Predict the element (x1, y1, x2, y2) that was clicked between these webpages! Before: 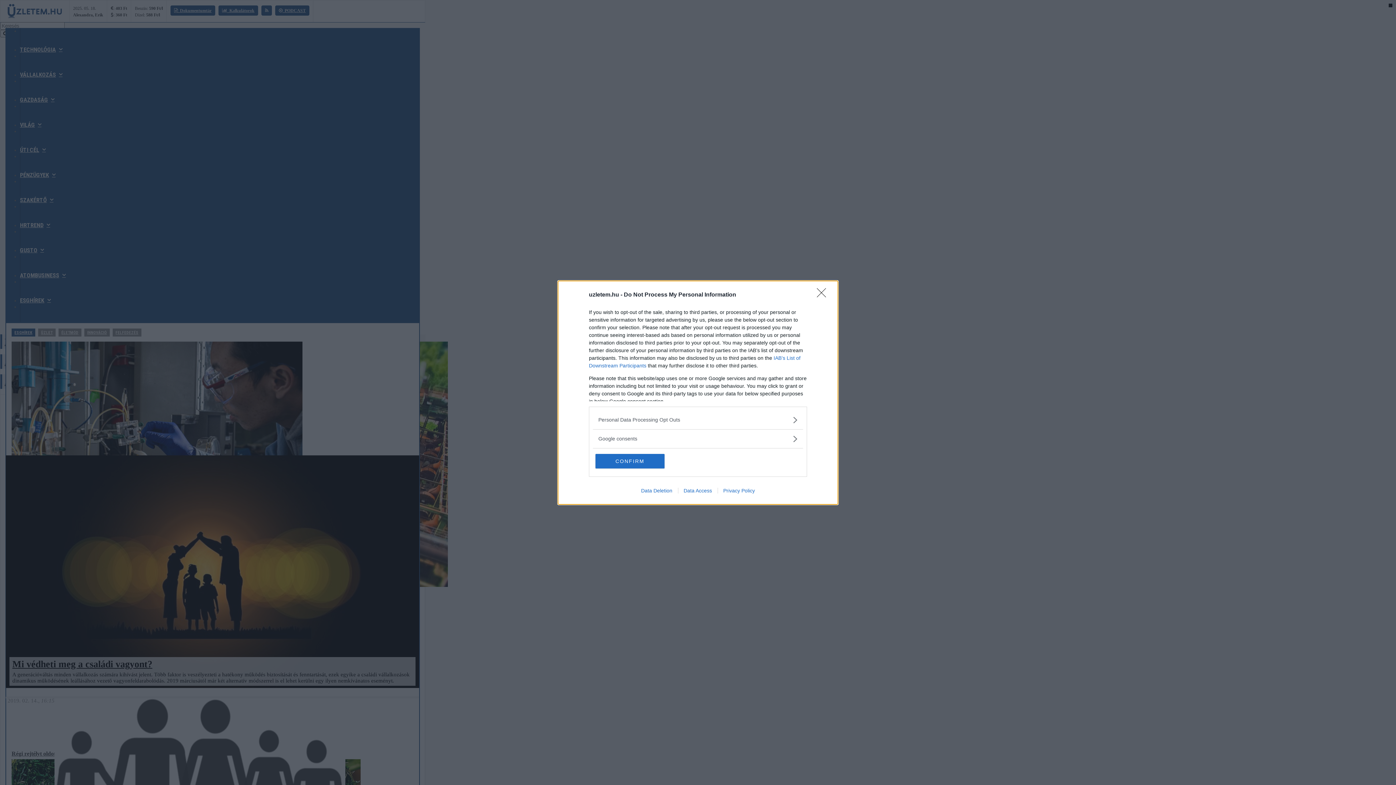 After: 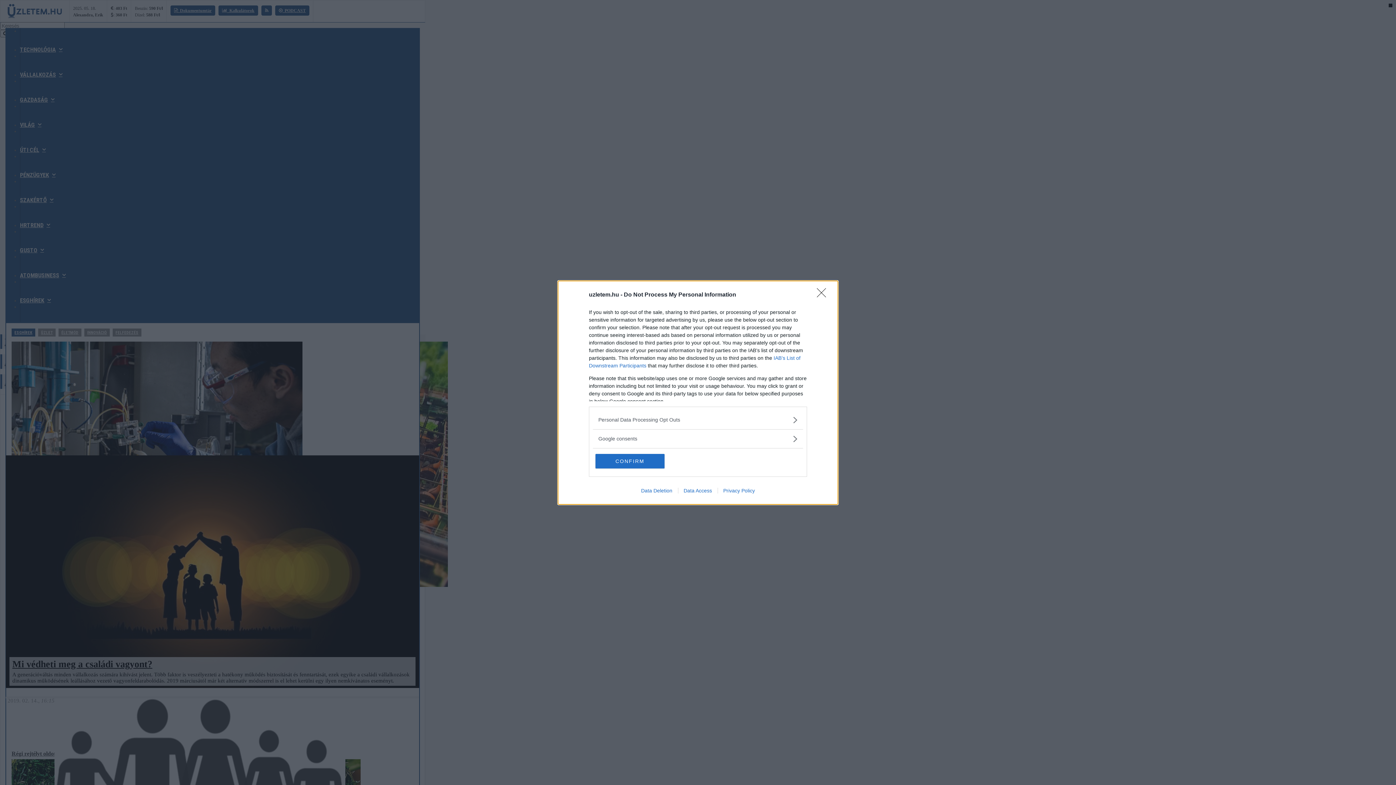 Action: label: Privacy Policy bbox: (717, 487, 760, 493)